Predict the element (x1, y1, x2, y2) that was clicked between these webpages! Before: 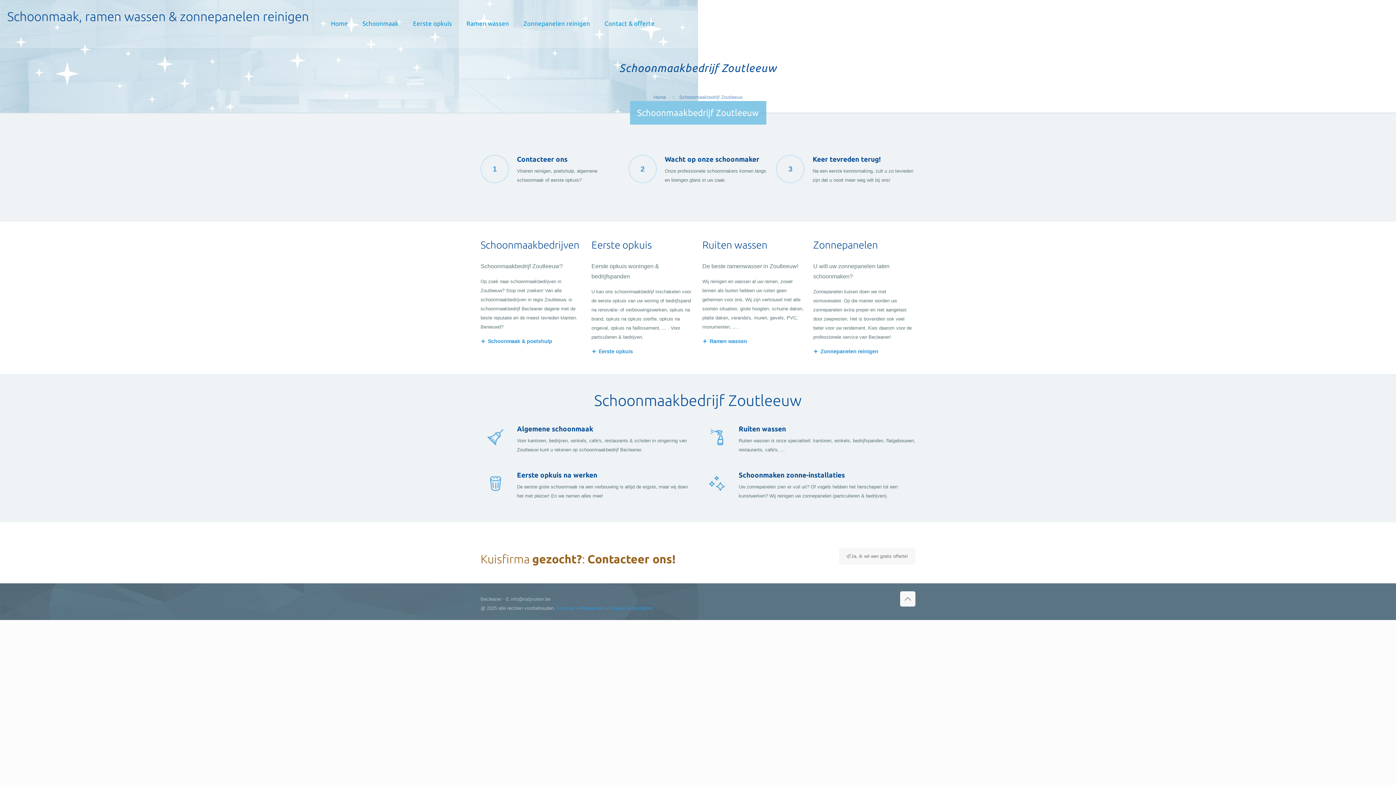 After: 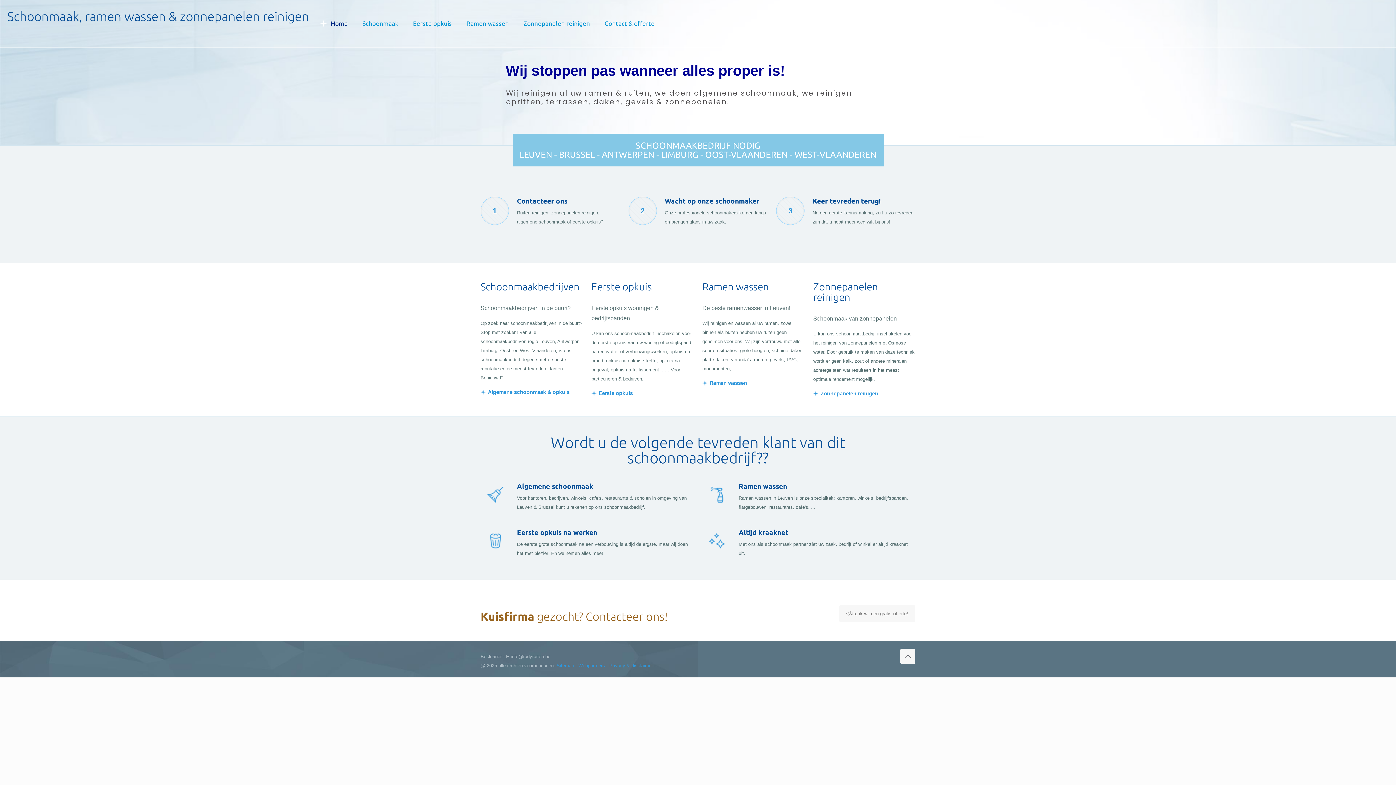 Action: bbox: (7, 0, 309, 32) label: Schoonmaak, ramen wassen & zonnepanelen reinigen